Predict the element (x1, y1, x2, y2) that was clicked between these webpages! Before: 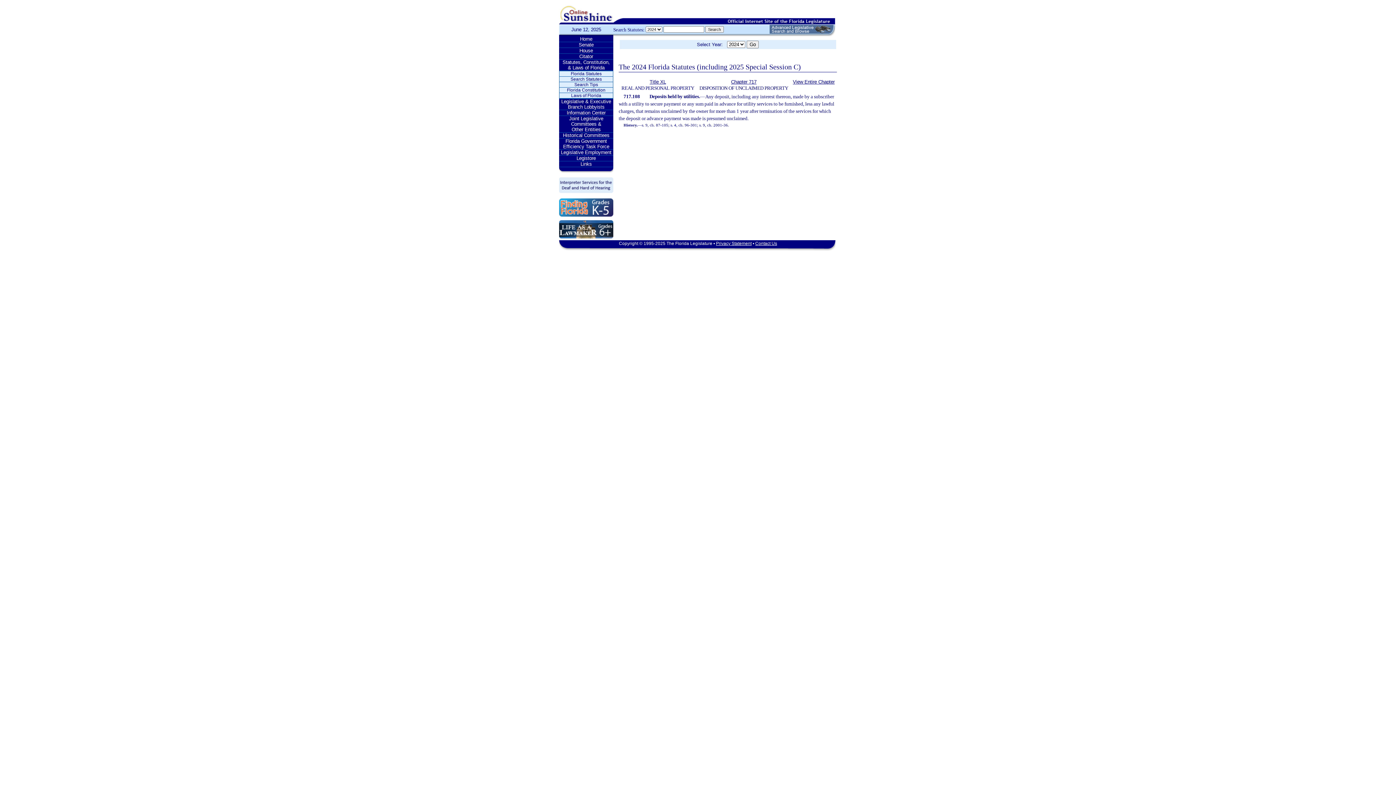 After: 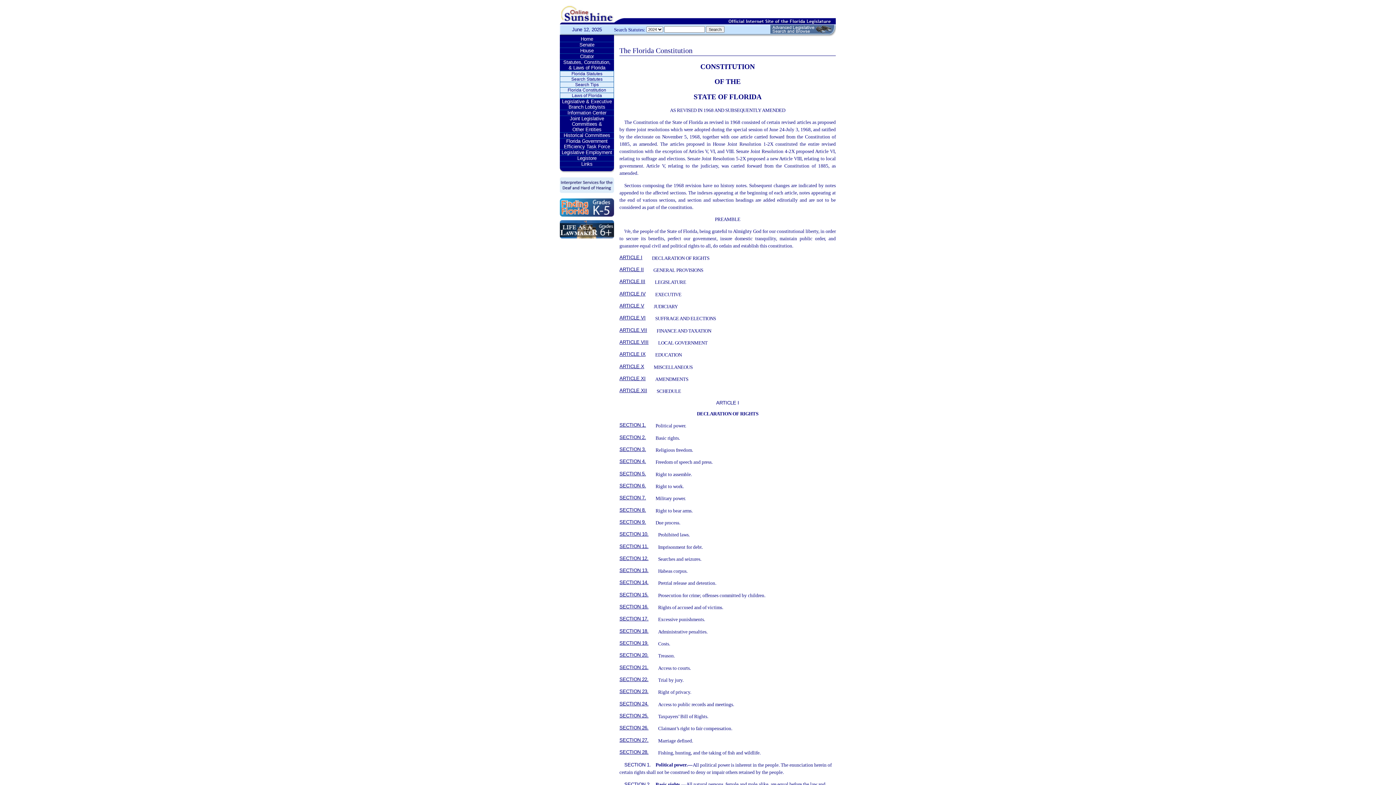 Action: label: Florida Constitution bbox: (559, 87, 613, 93)